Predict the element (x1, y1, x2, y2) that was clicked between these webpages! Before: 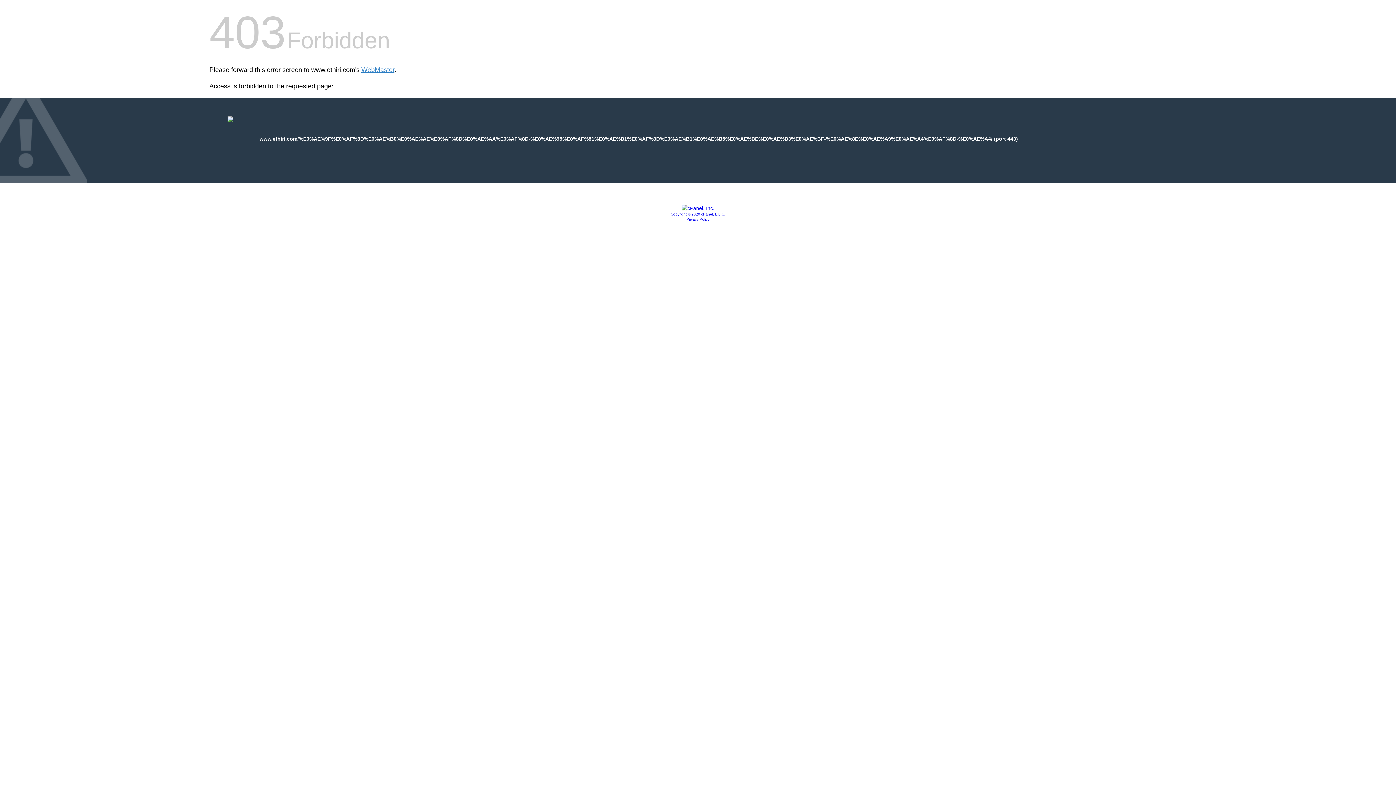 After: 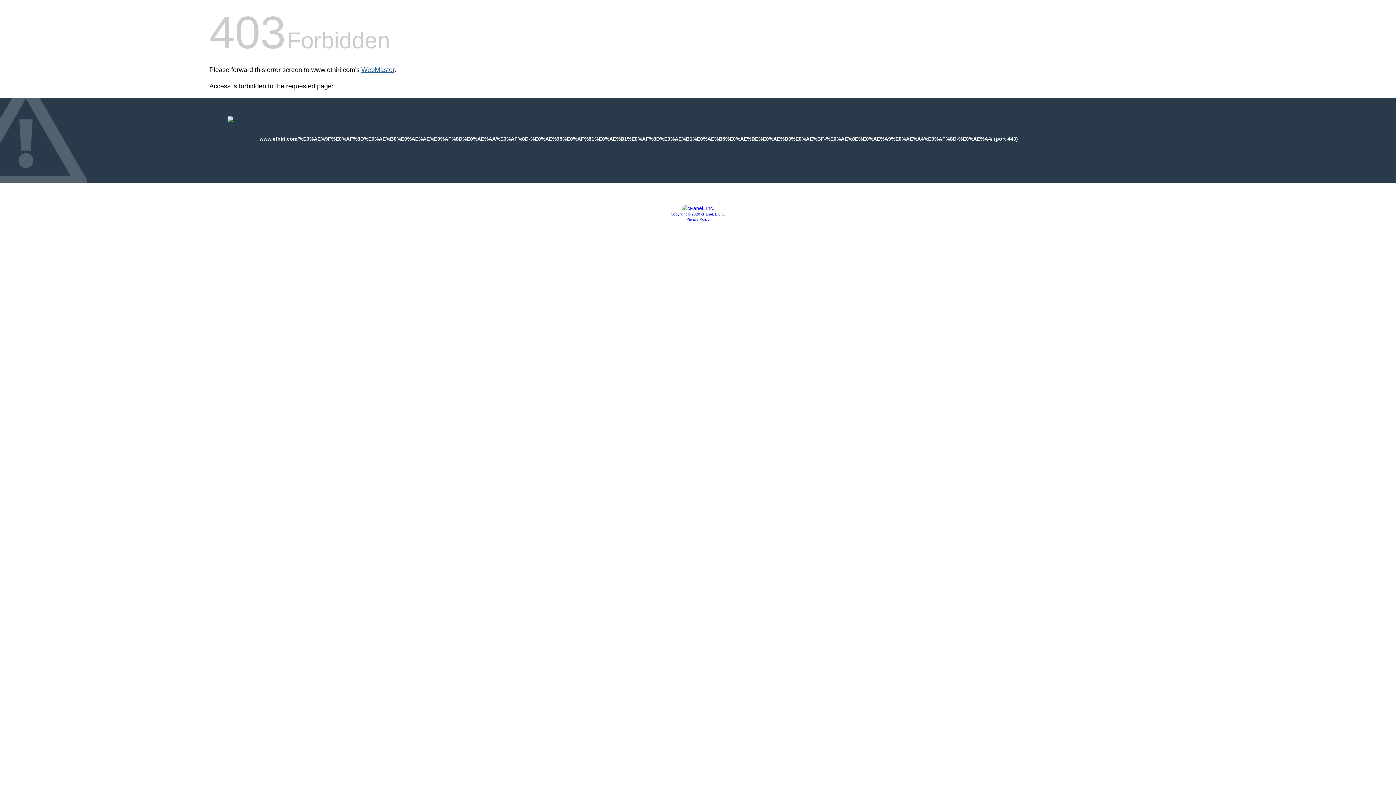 Action: label: WebMaster bbox: (361, 66, 394, 73)